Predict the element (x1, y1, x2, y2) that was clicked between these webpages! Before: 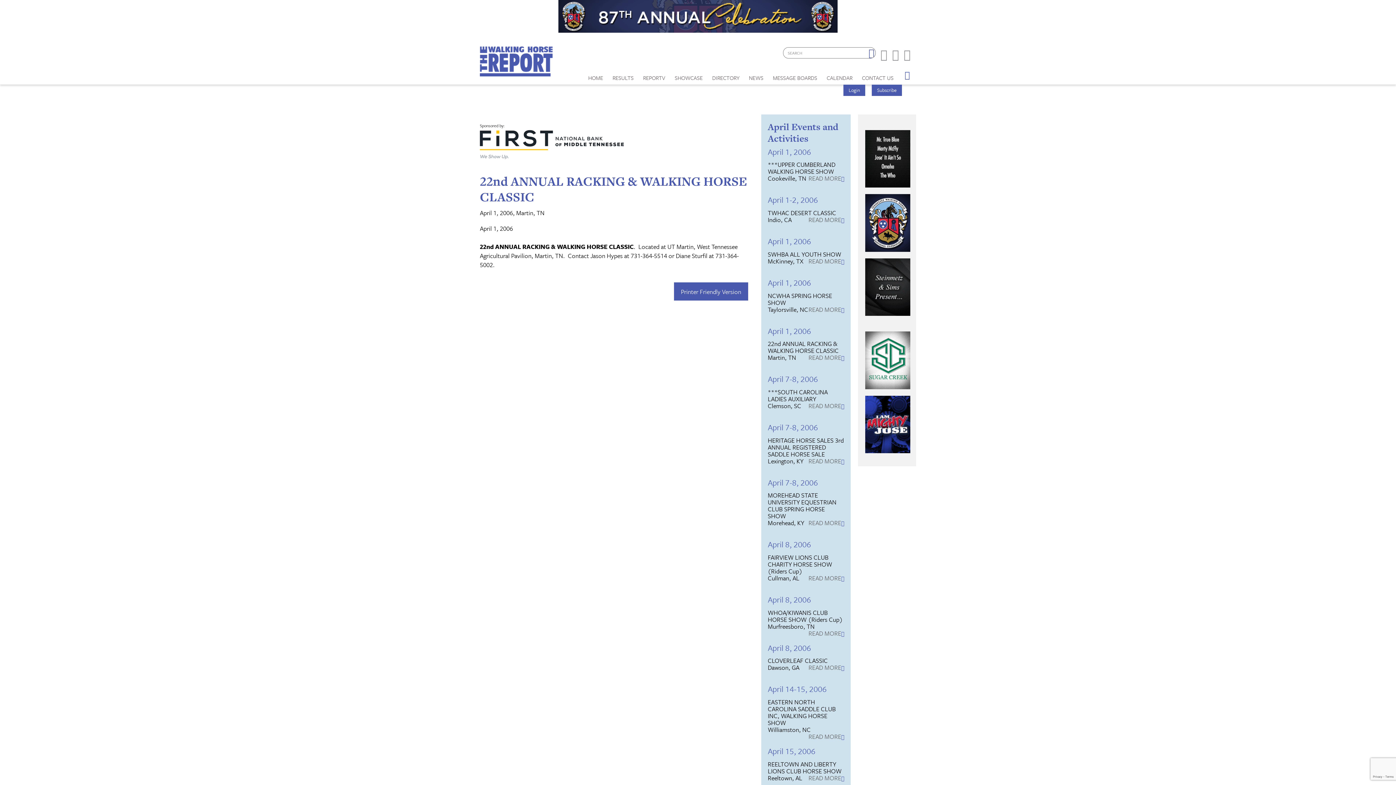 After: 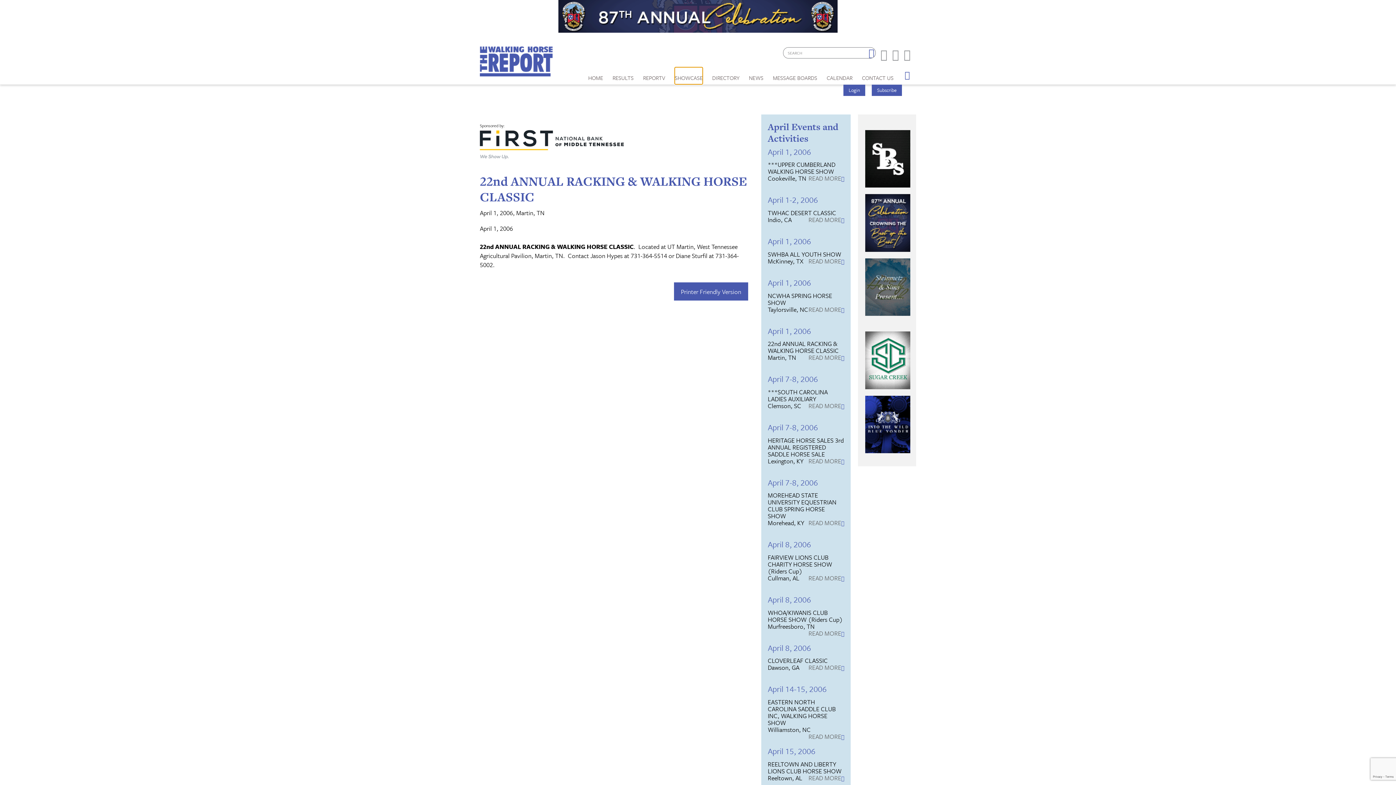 Action: label: SHOWCASE bbox: (674, 67, 702, 84)